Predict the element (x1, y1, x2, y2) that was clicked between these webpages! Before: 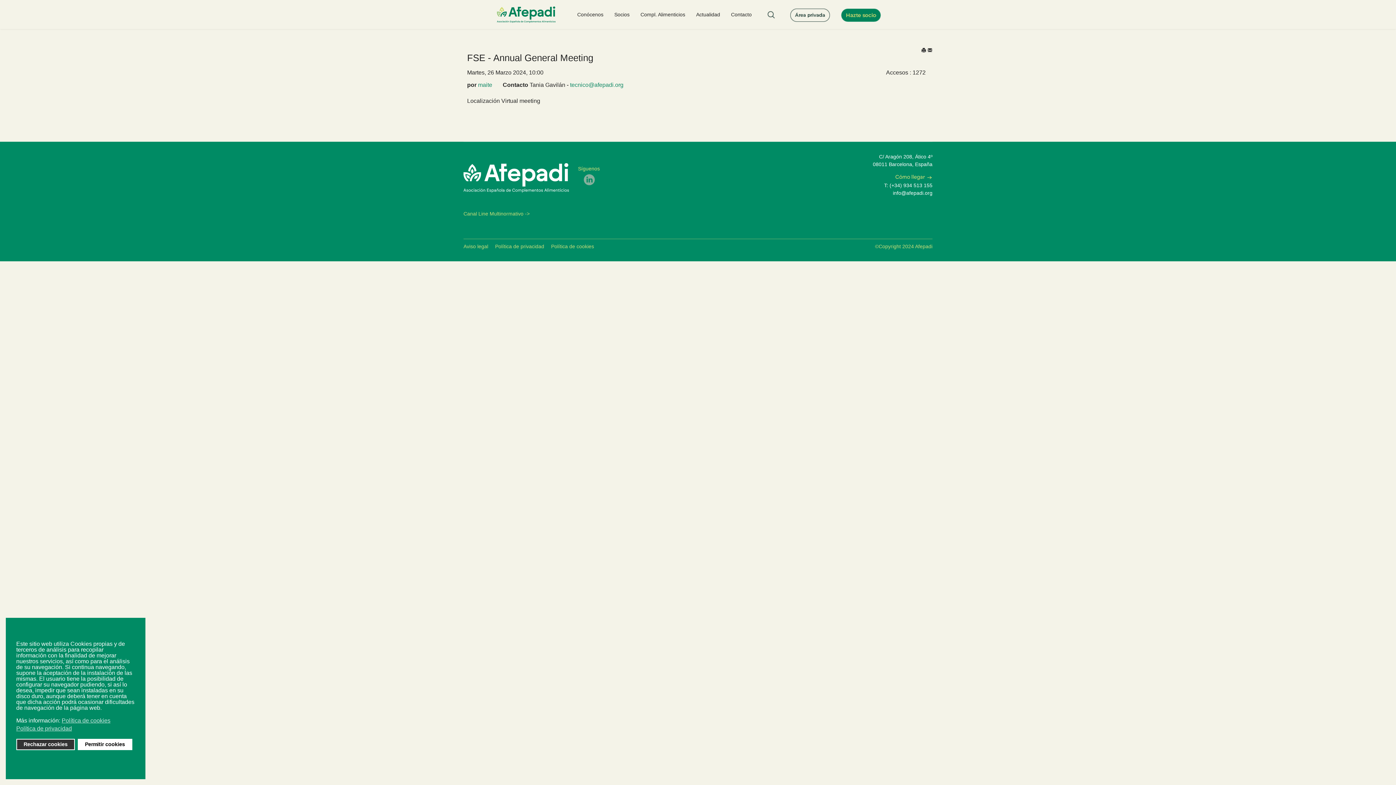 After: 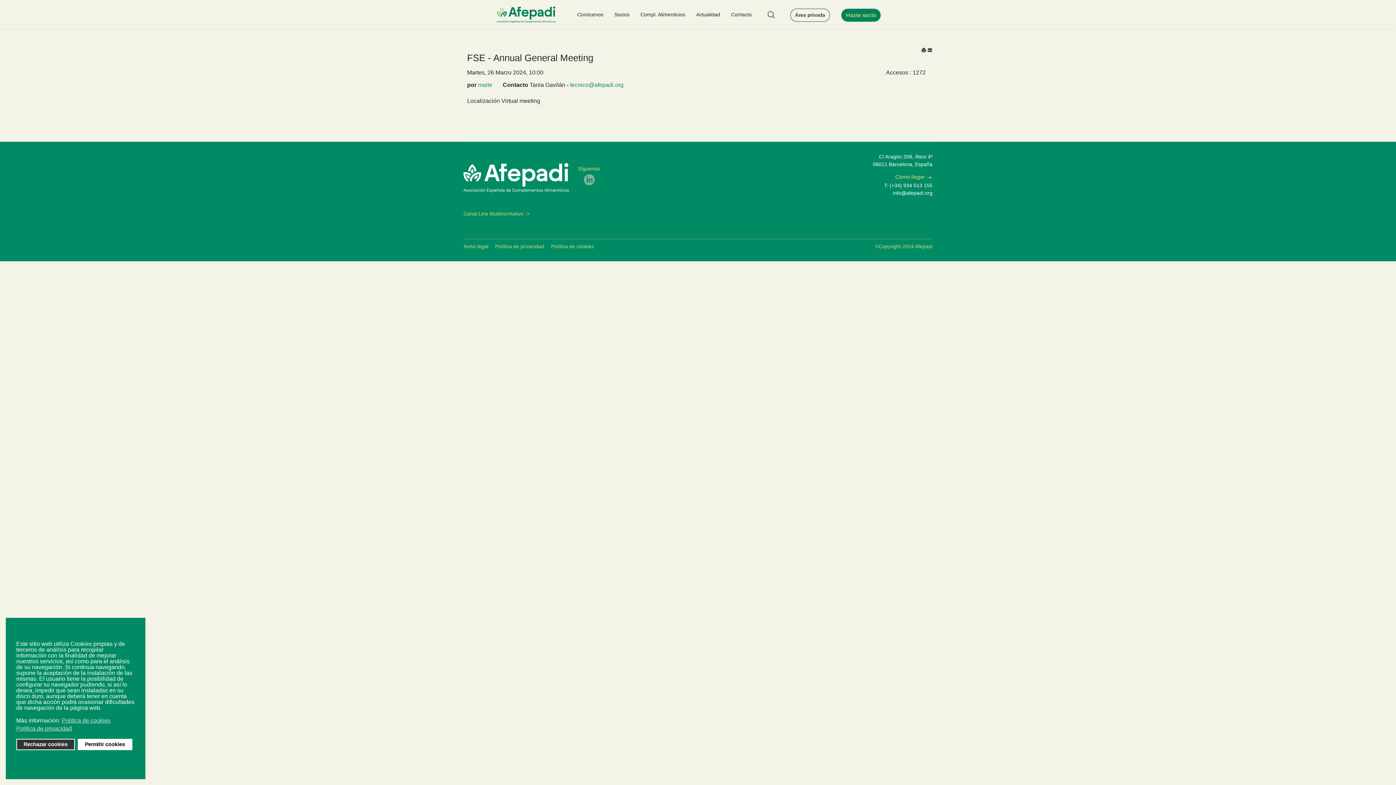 Action: bbox: (927, 47, 932, 53)